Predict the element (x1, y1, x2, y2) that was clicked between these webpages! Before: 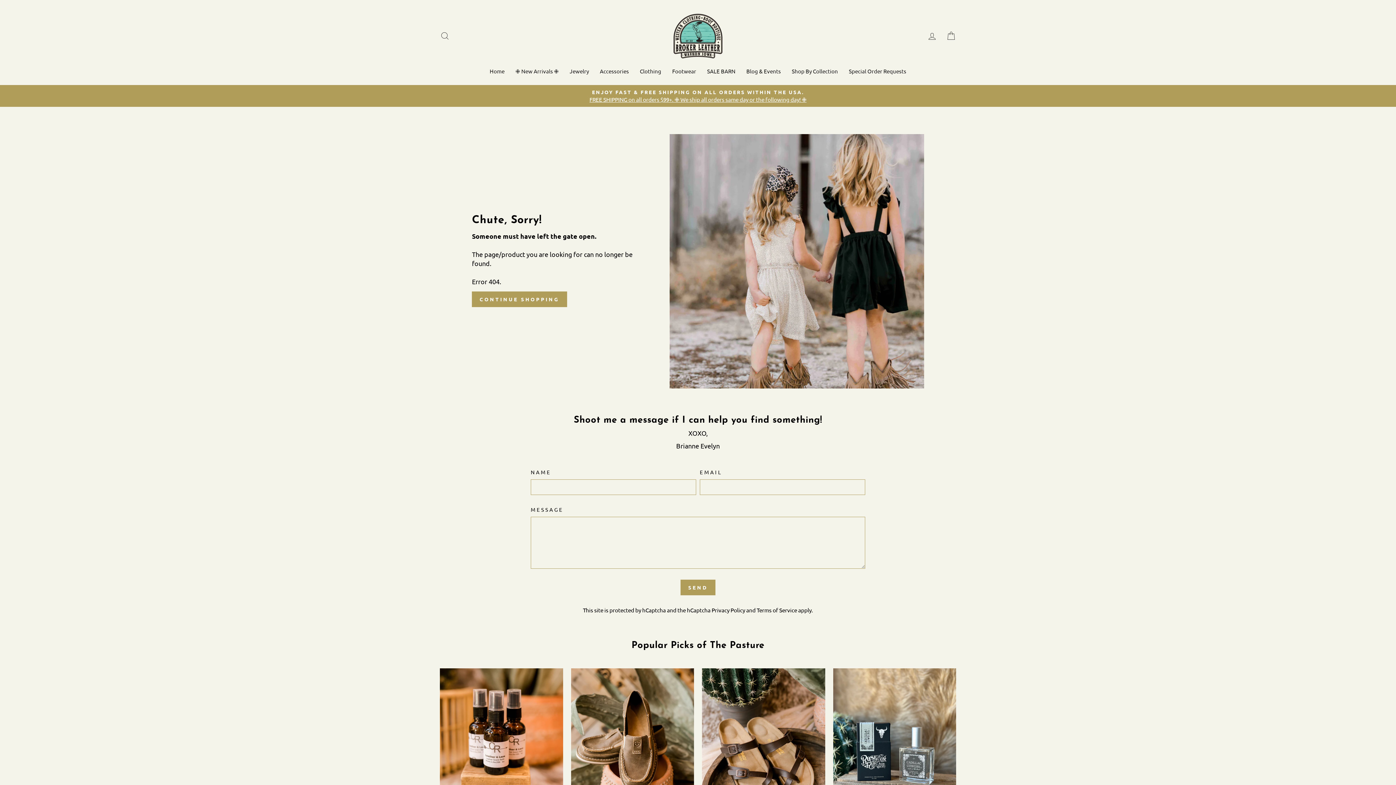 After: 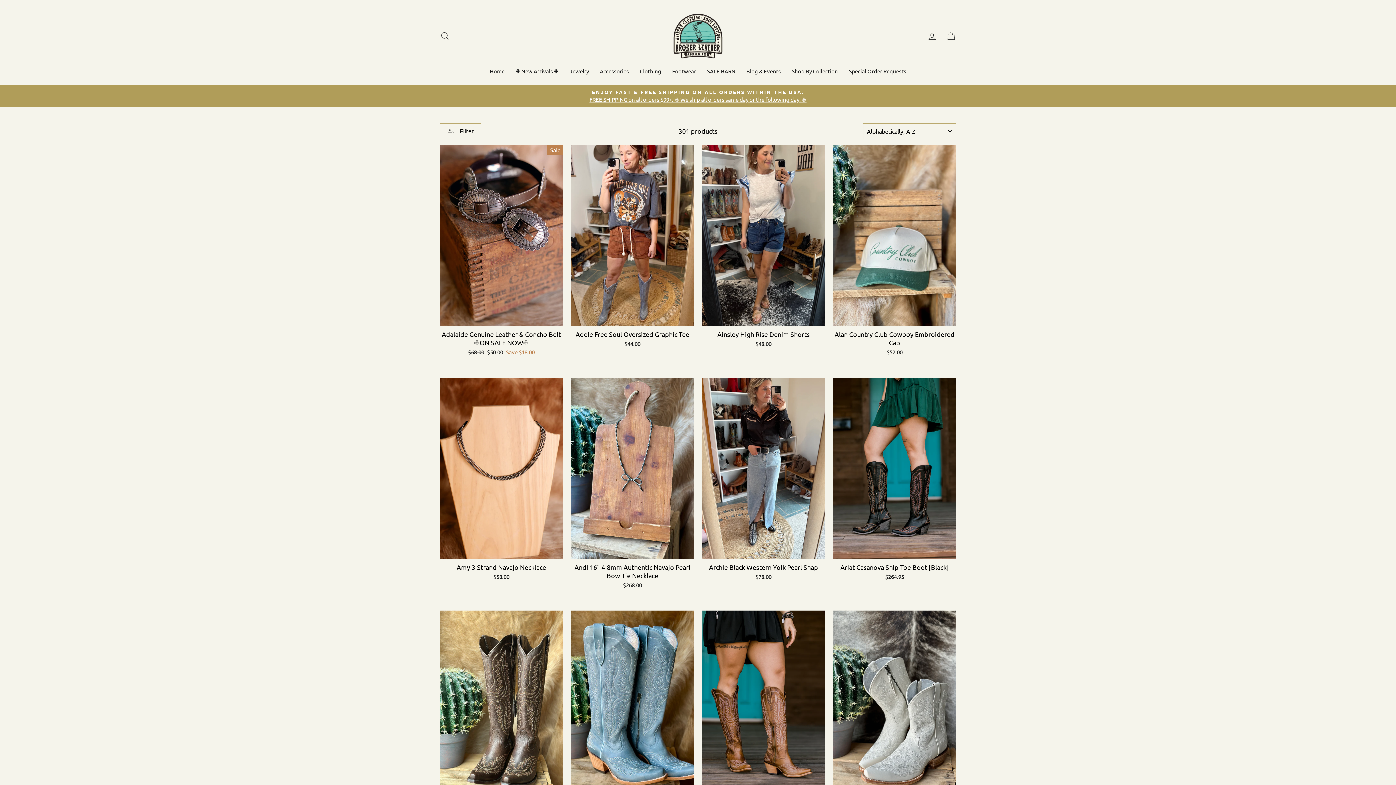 Action: label: ENJOY FAST & FREE SHIPPING ON ALL ORDERS WITHIN THE USA.
FREE SHIPPING on all orders $99+. ✙ We ship all orders same day or the following day! ✙ bbox: (441, 88, 954, 103)